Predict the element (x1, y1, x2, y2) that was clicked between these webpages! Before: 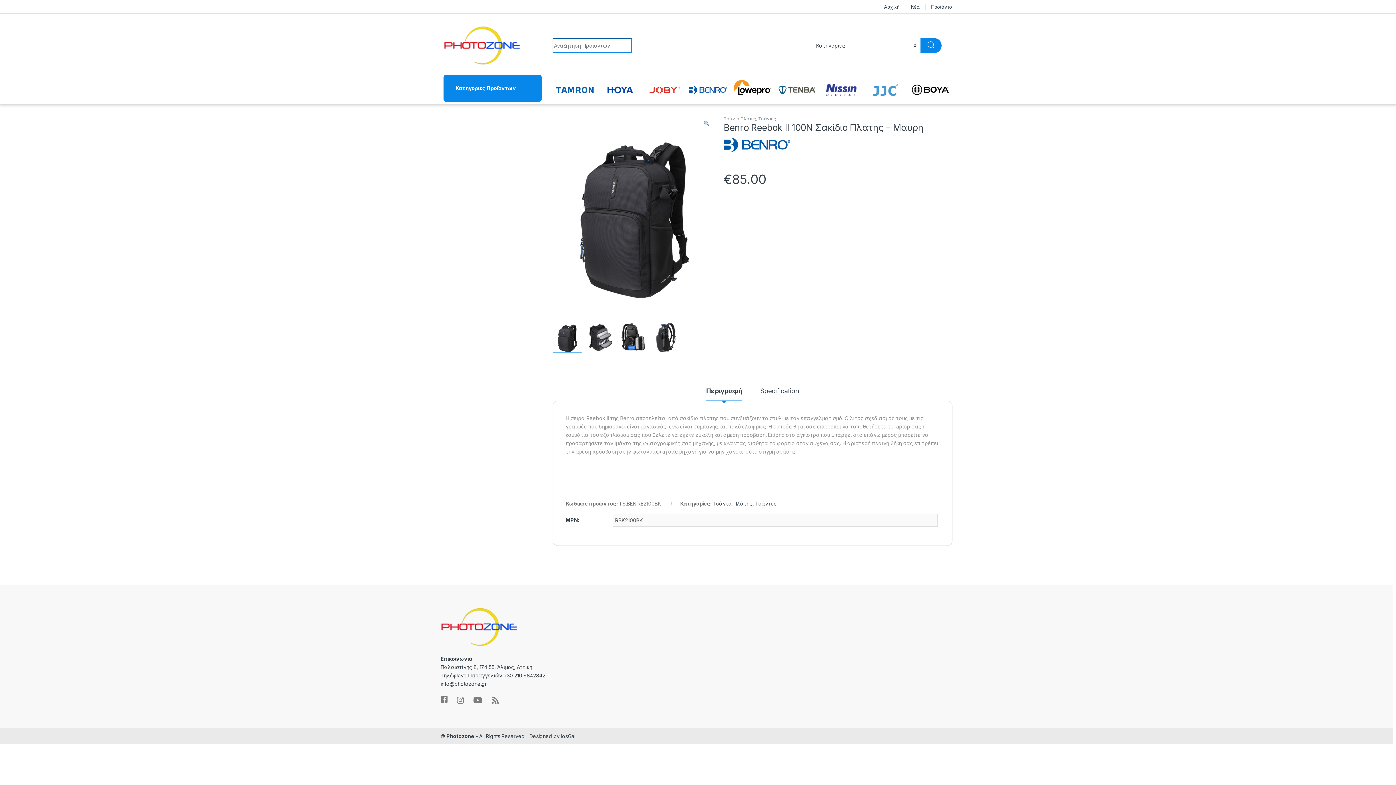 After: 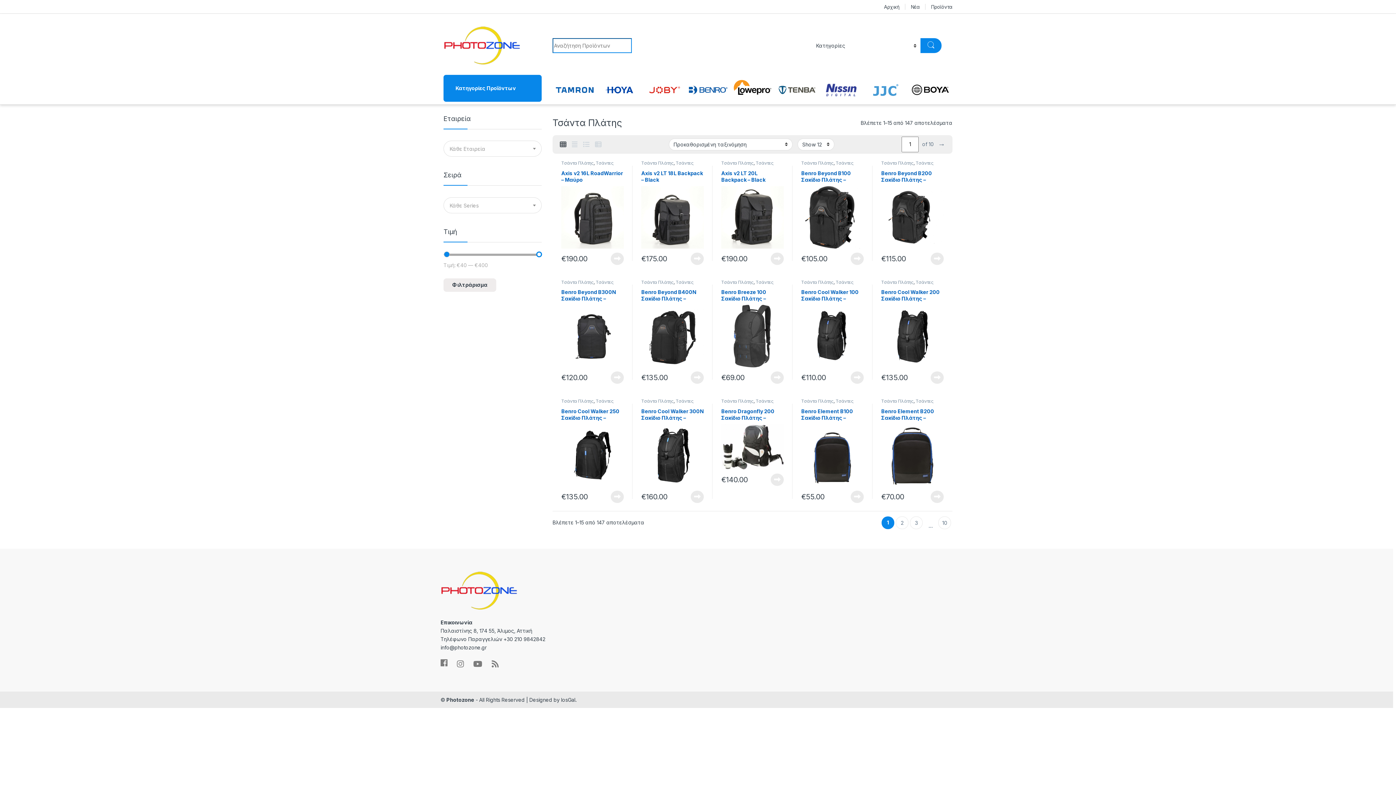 Action: bbox: (712, 500, 752, 506) label: Τσάντα Πλάτης